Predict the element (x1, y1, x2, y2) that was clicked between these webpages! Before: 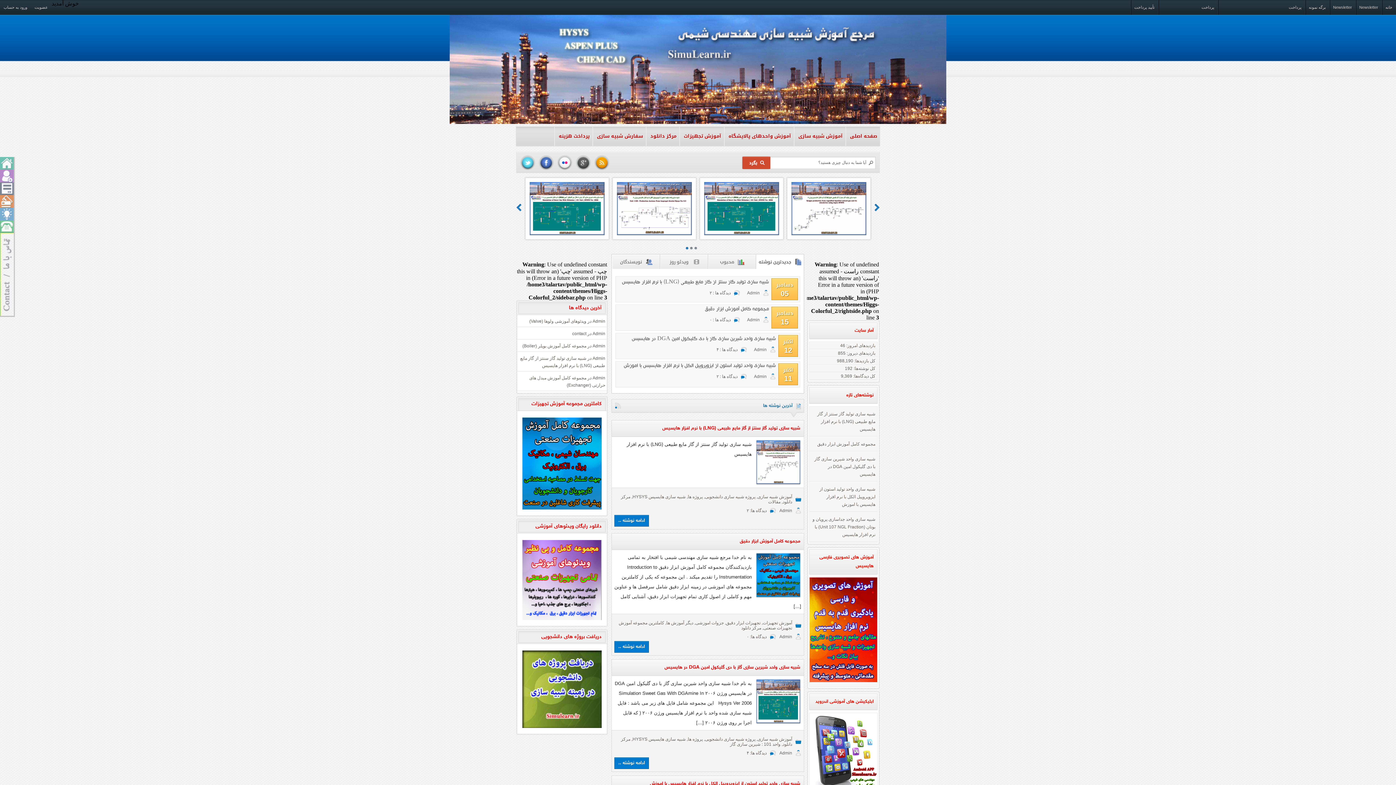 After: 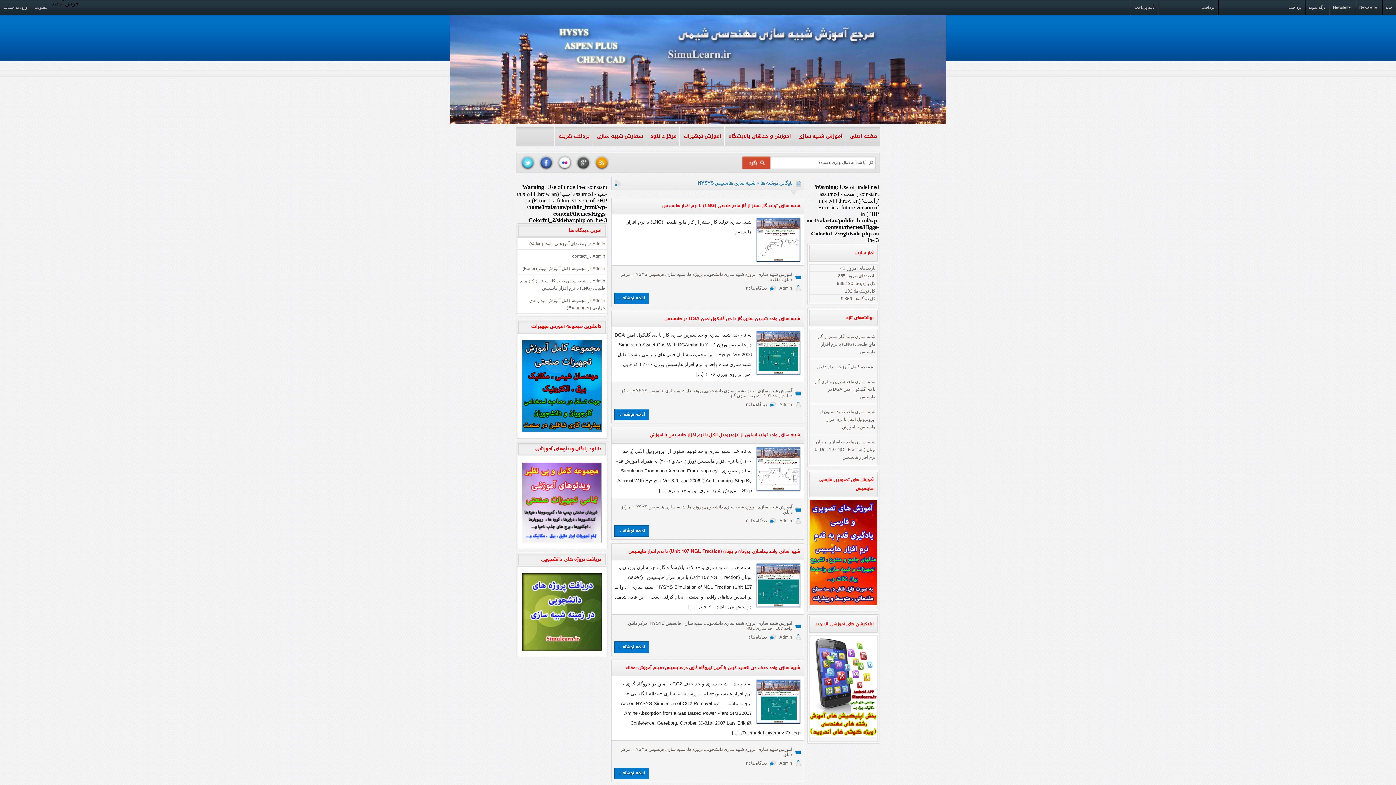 Action: bbox: (632, 737, 685, 742) label: شبیه سازی هایسیس HYSYS